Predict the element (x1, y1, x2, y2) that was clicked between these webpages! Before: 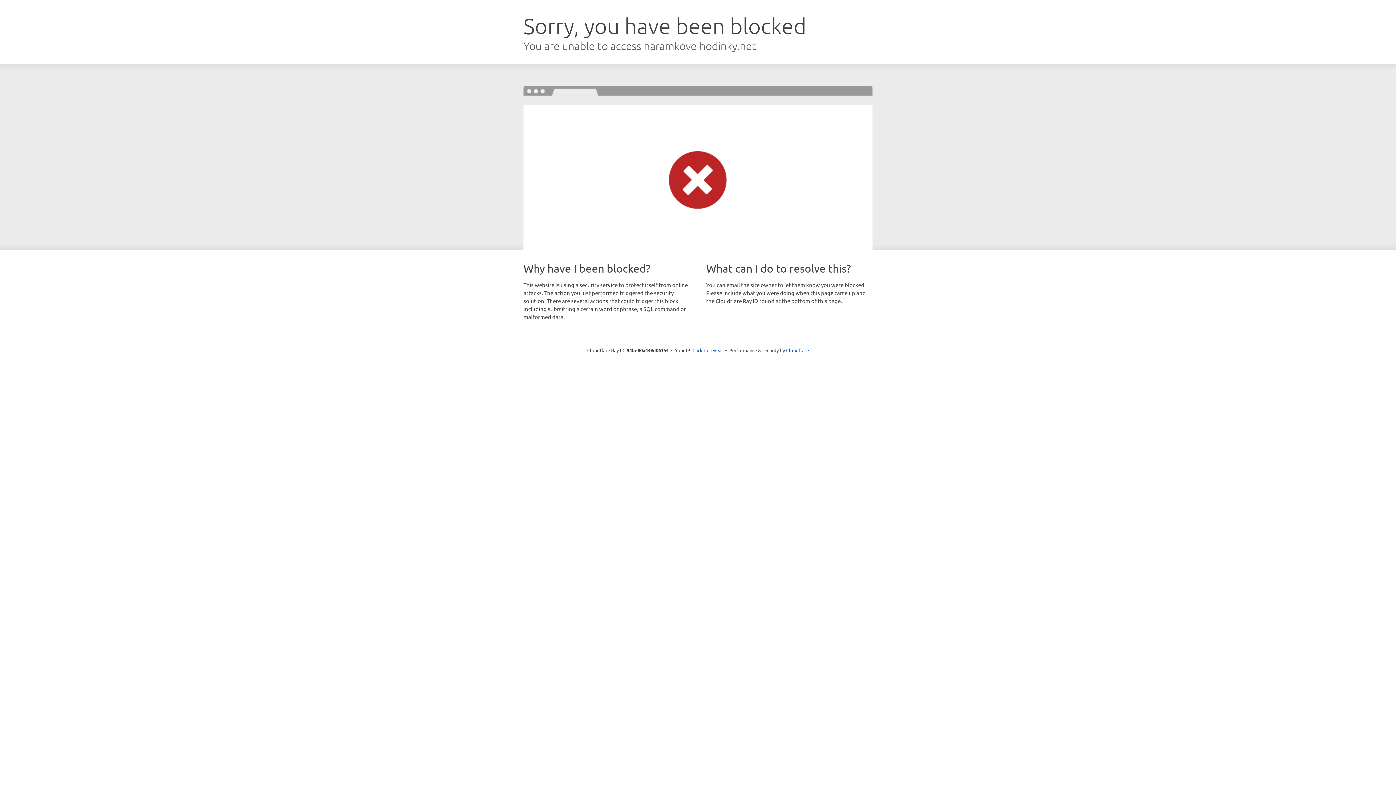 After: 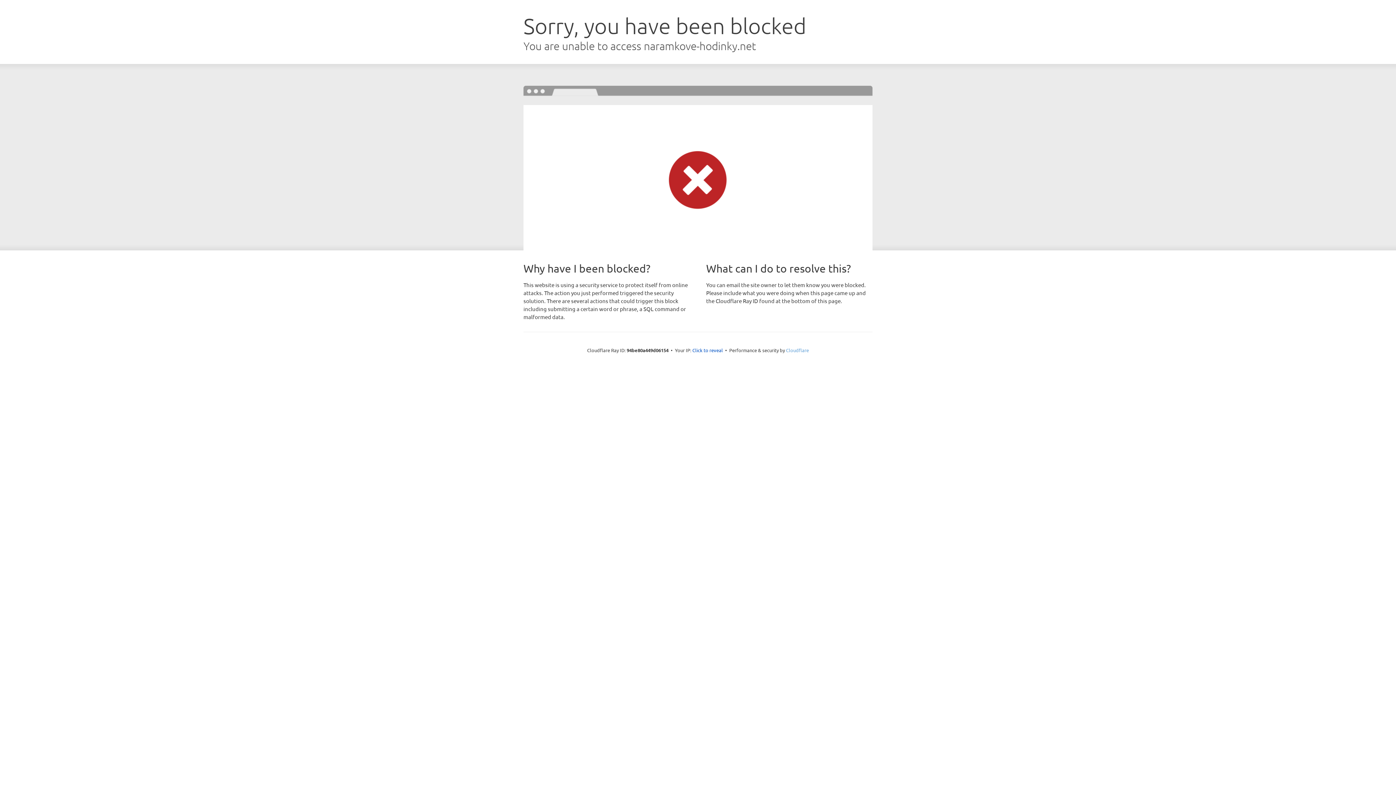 Action: label: Cloudflare bbox: (786, 347, 809, 353)